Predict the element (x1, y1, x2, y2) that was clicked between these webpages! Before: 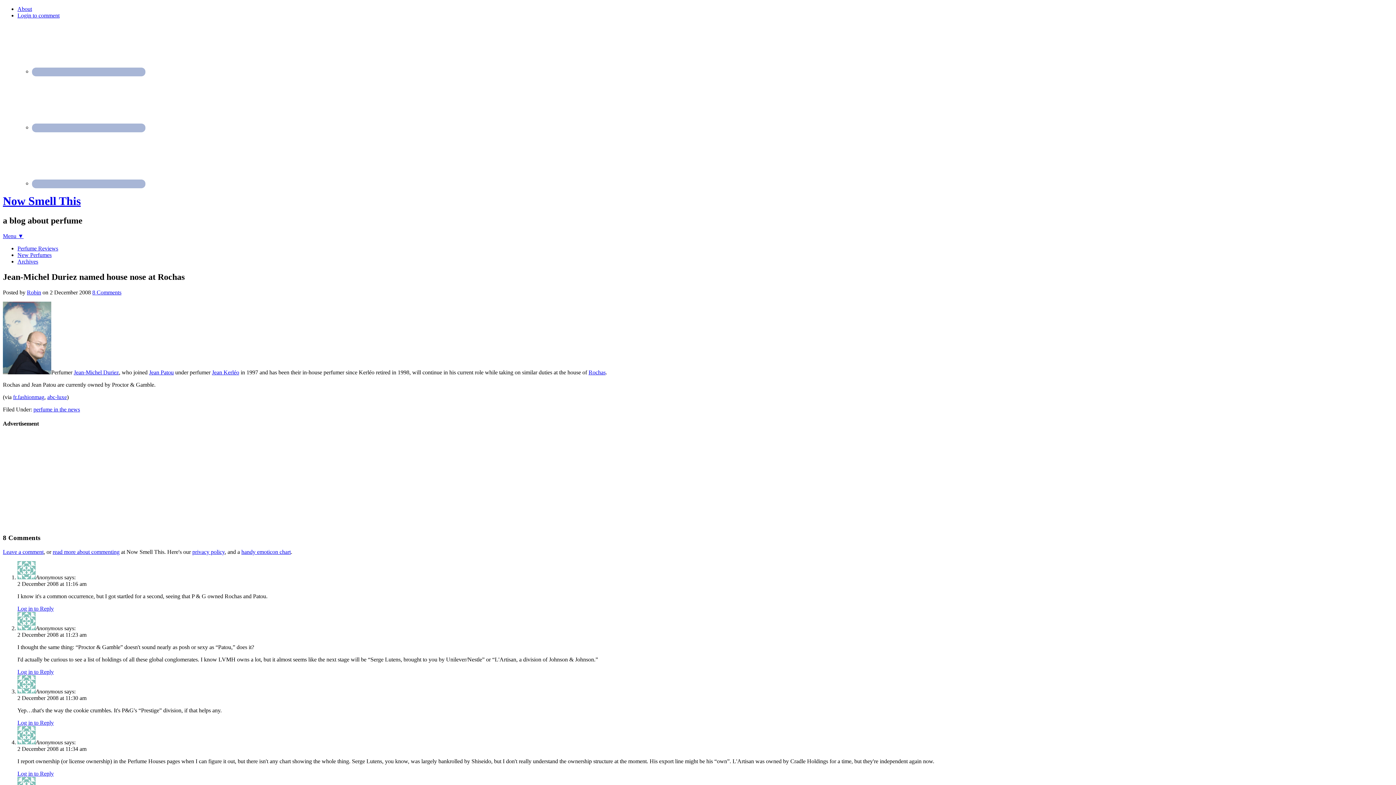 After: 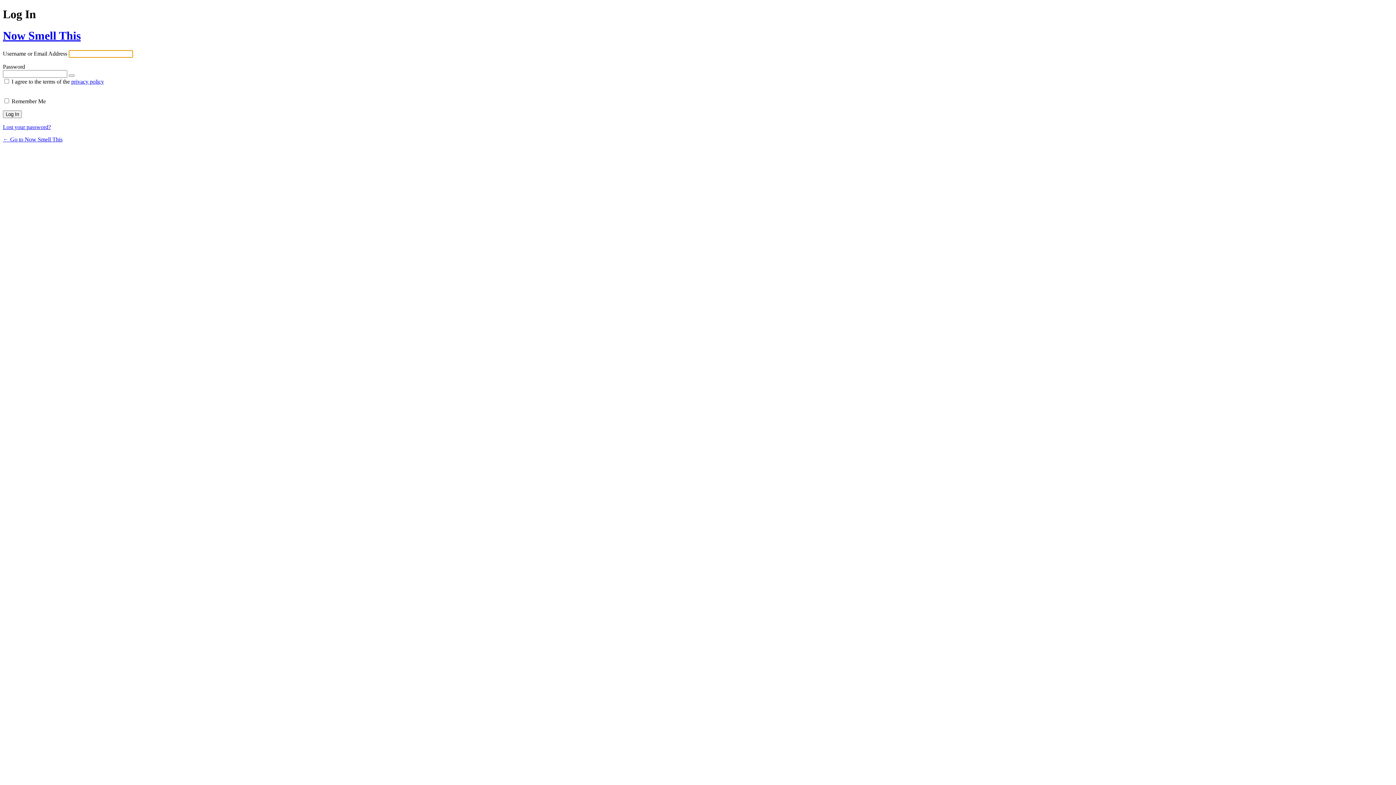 Action: label: Login to comment bbox: (17, 12, 59, 18)